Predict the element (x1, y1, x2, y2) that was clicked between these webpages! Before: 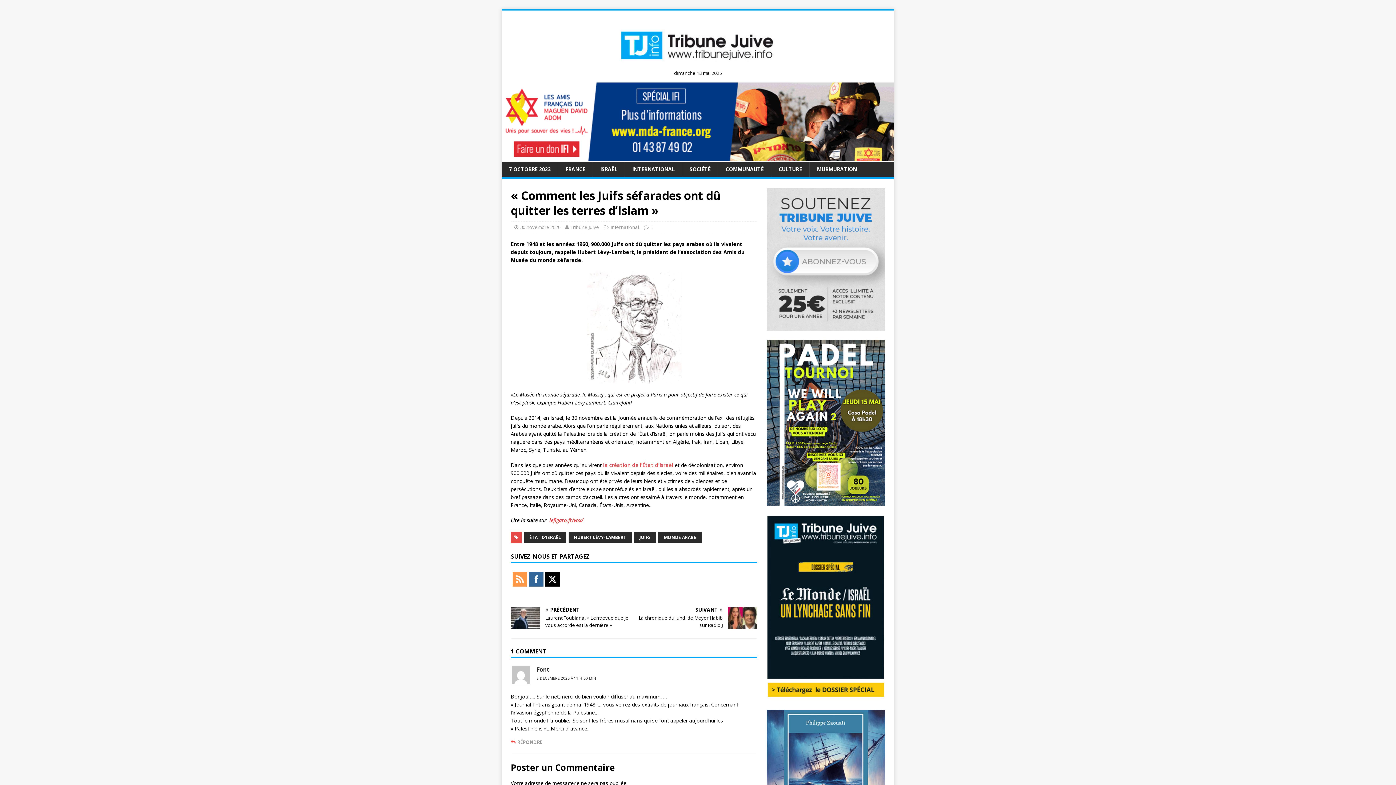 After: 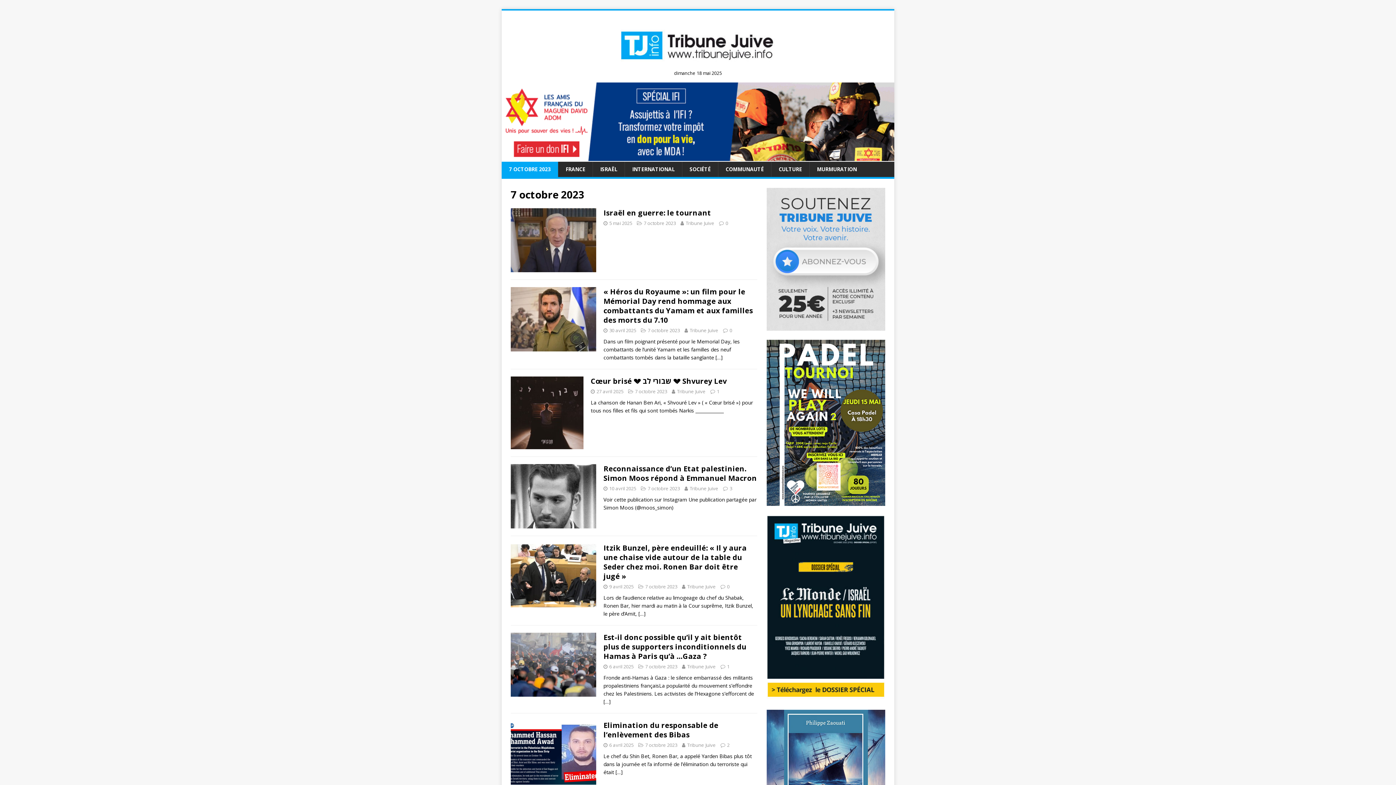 Action: bbox: (501, 161, 558, 177) label: 7 OCTOBRE 2023